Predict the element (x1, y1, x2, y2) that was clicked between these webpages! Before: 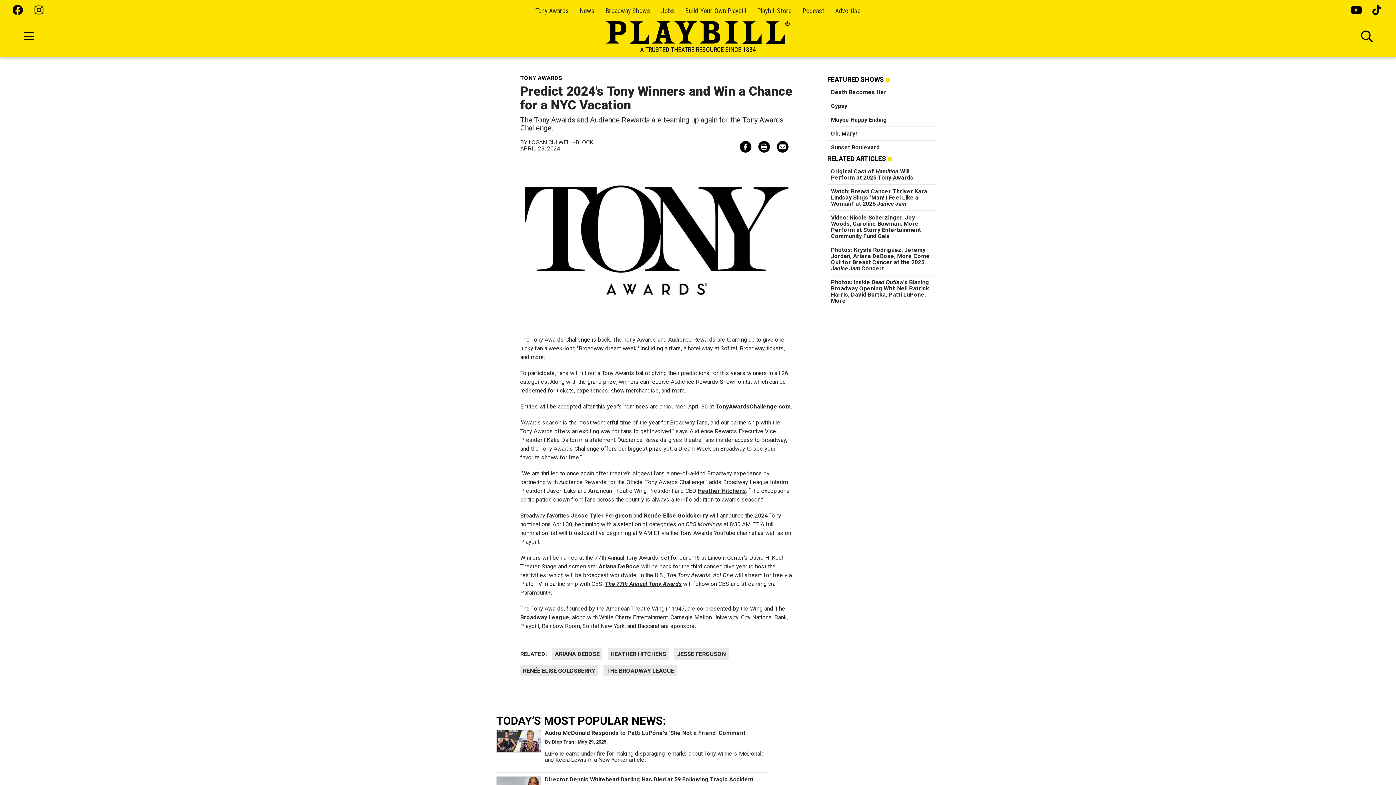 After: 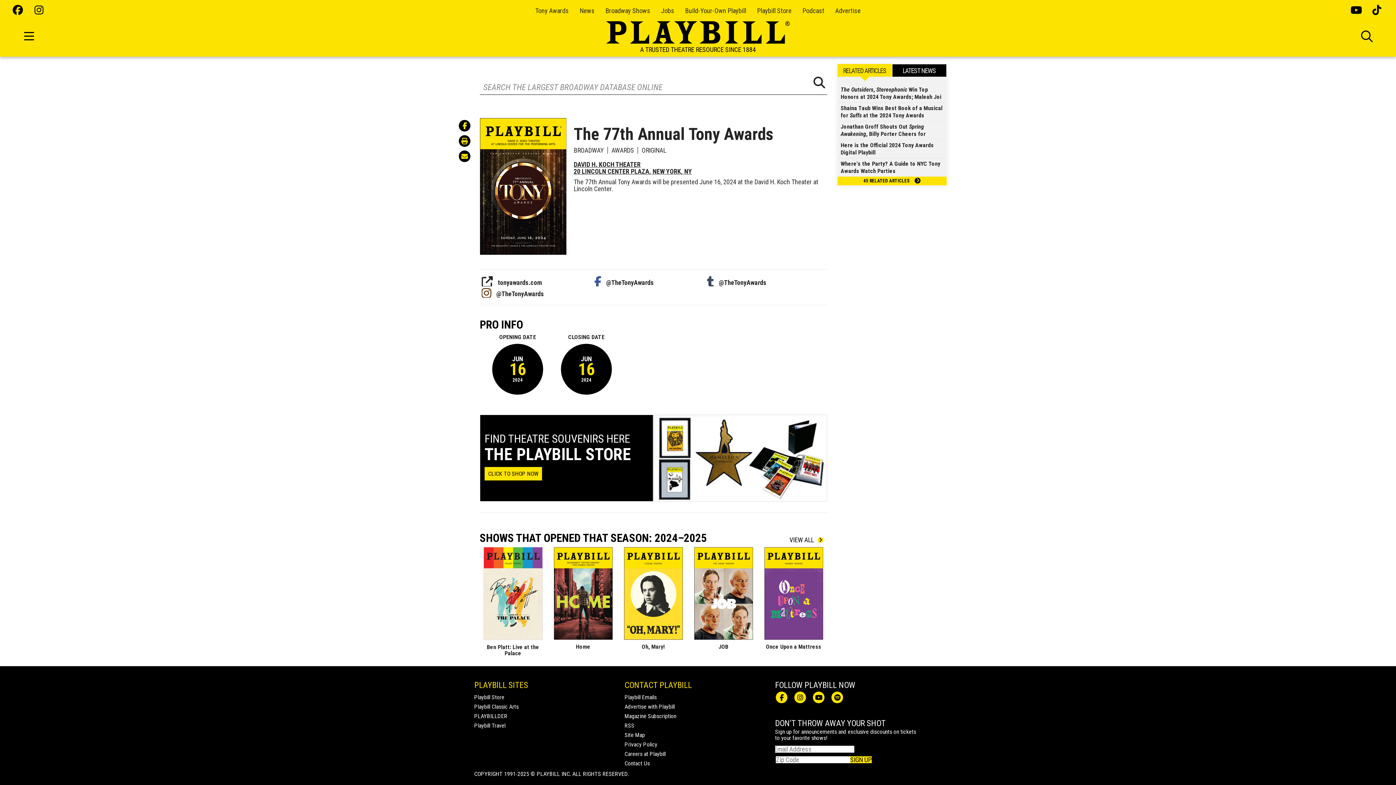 Action: label: The 77th Annual Tony Awards bbox: (605, 580, 681, 587)